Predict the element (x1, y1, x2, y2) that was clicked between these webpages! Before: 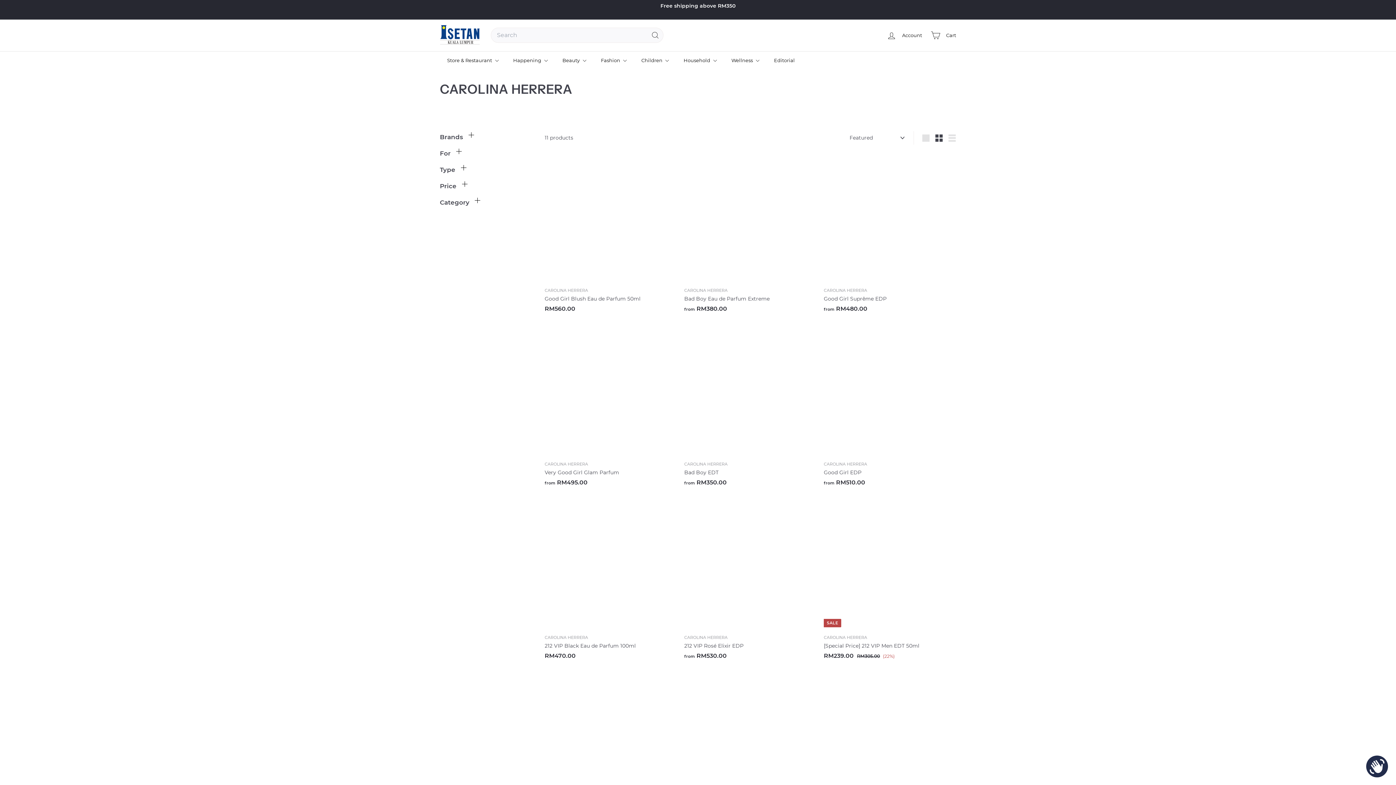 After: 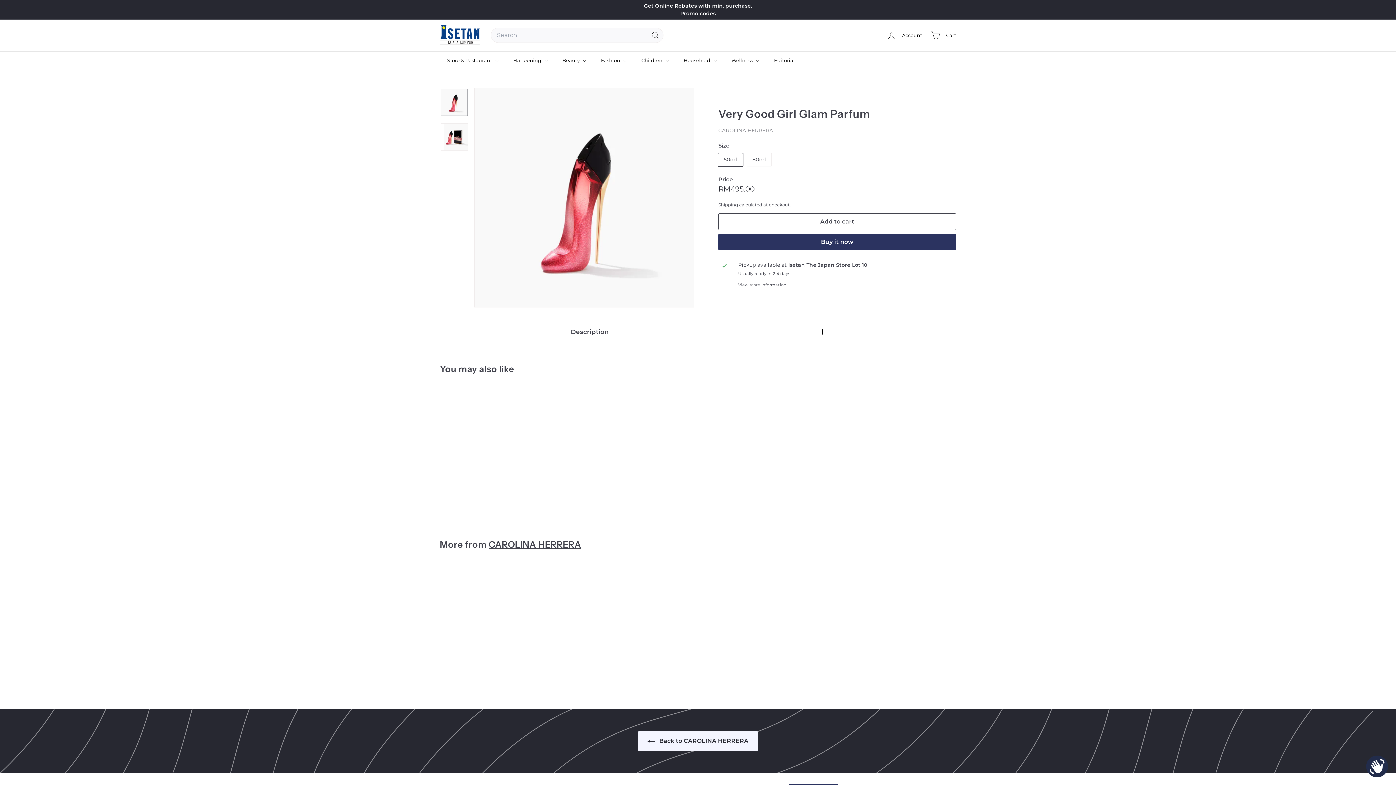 Action: bbox: (544, 324, 677, 494) label: CAROLINA HERRERA
Very Good Girl Glam Parfum
from RM495.00
from RM495.00